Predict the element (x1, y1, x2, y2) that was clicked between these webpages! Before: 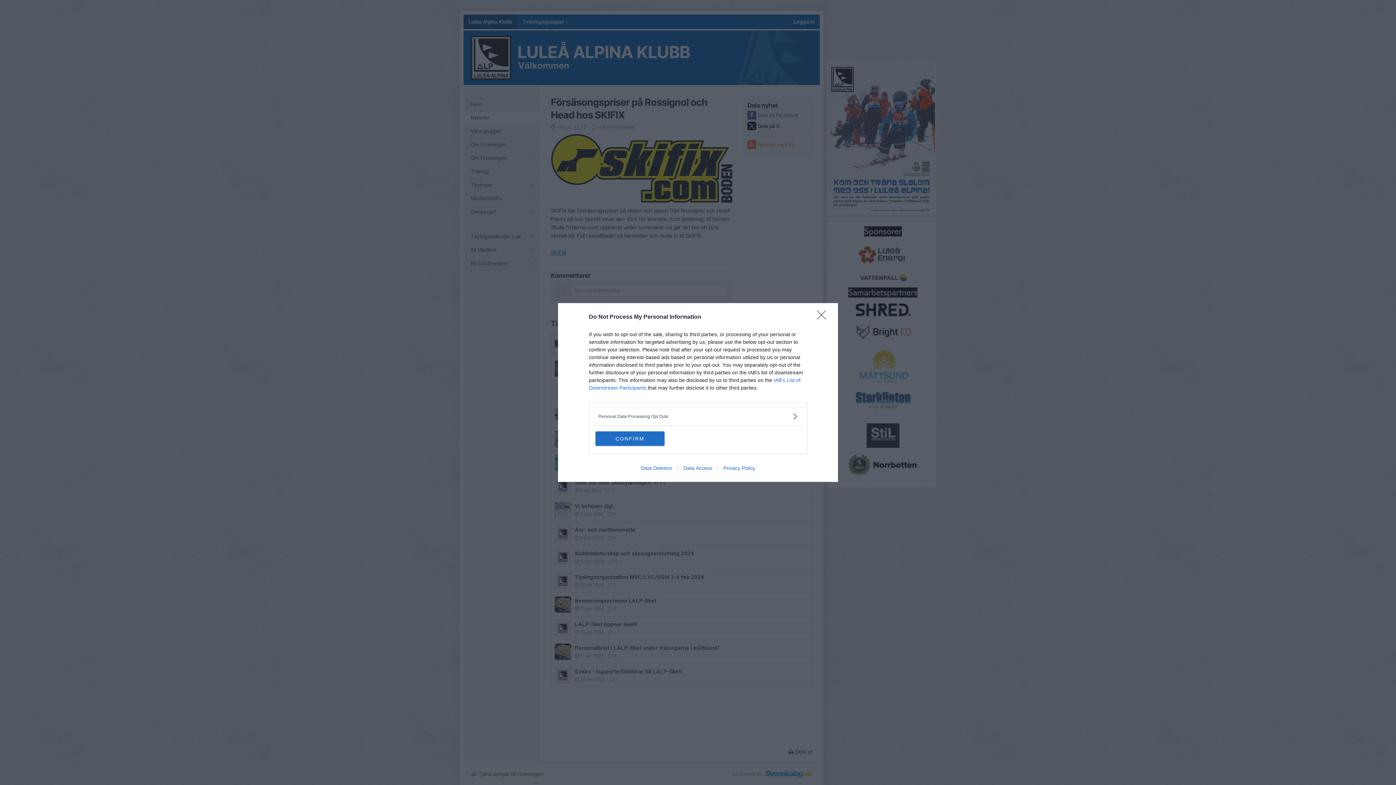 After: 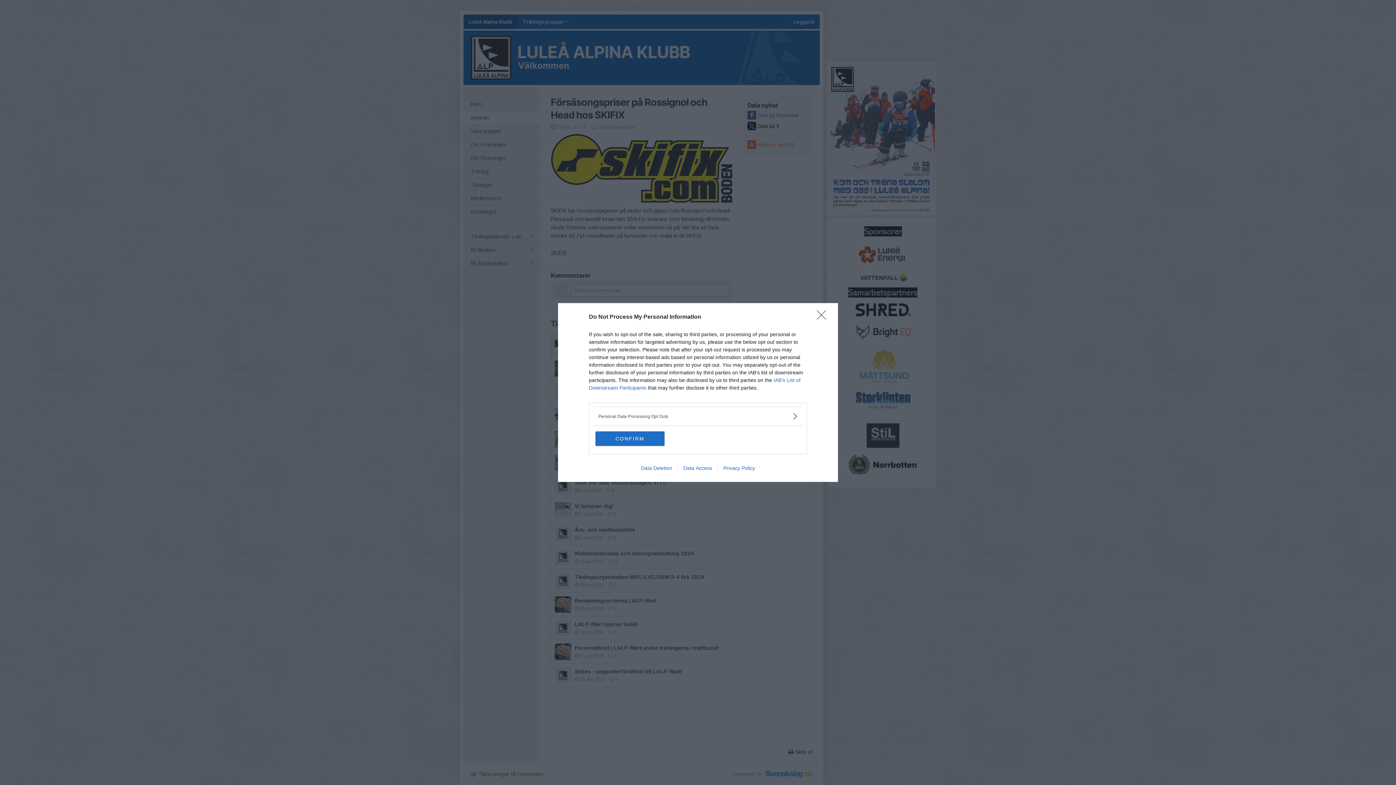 Action: label: Privacy Policy bbox: (717, 465, 760, 471)